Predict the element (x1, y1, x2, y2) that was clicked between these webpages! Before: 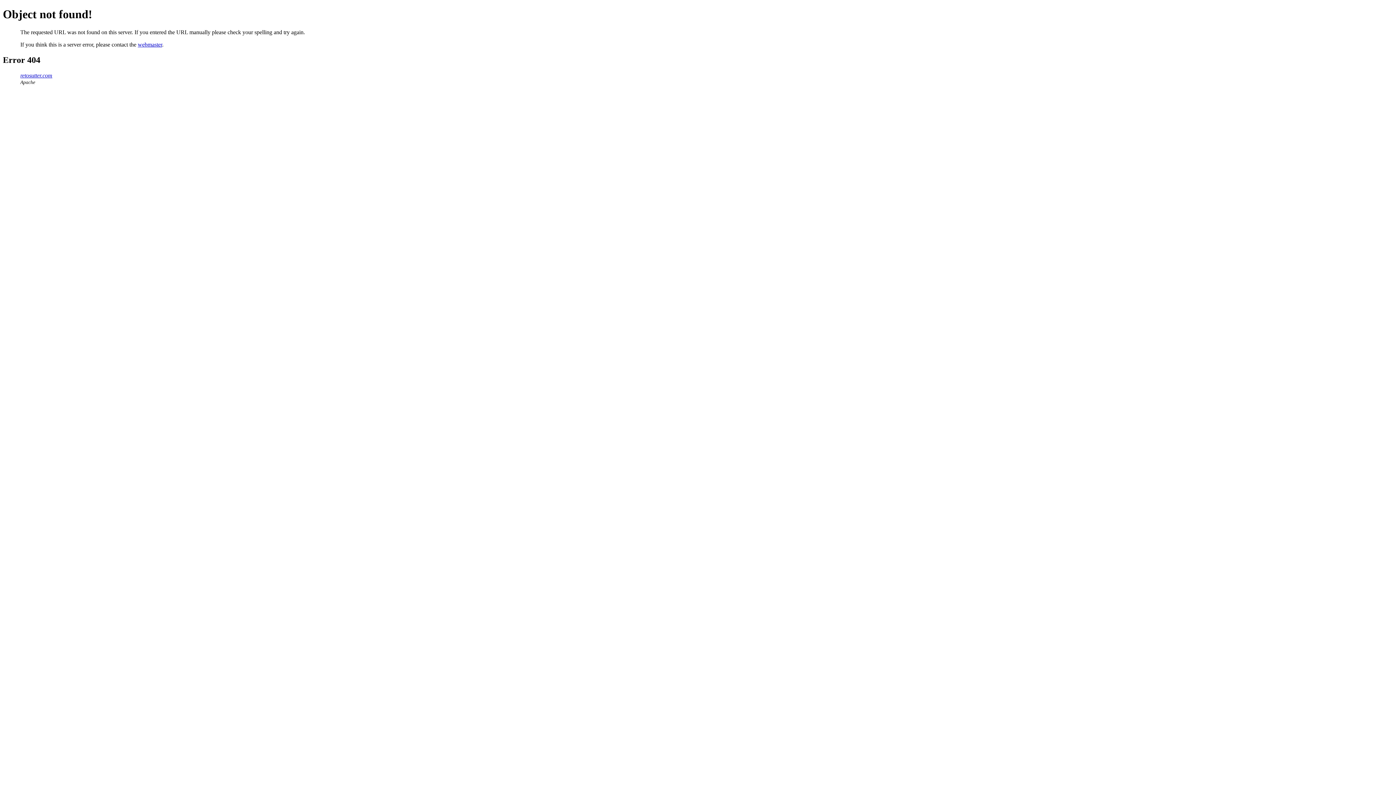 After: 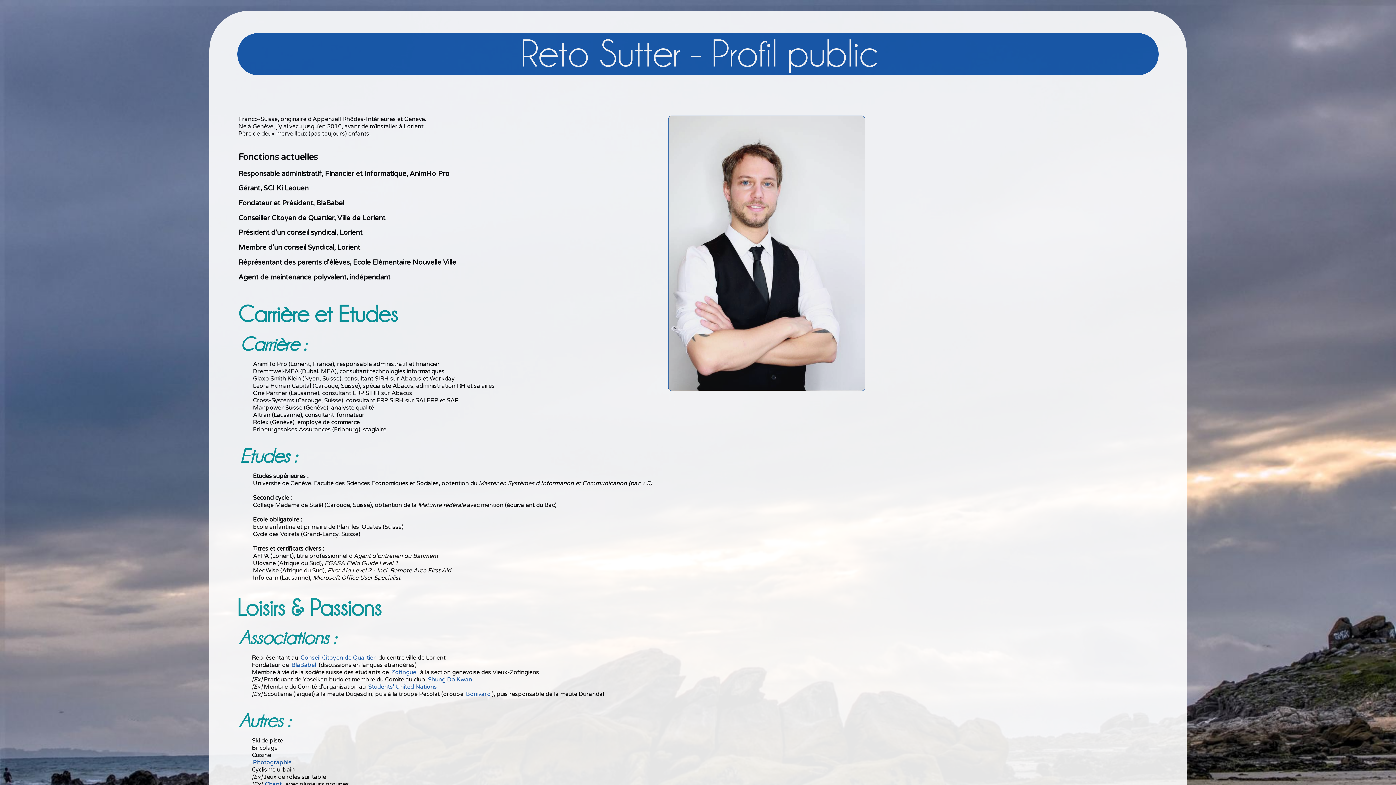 Action: label: retosutter.com bbox: (20, 72, 52, 78)